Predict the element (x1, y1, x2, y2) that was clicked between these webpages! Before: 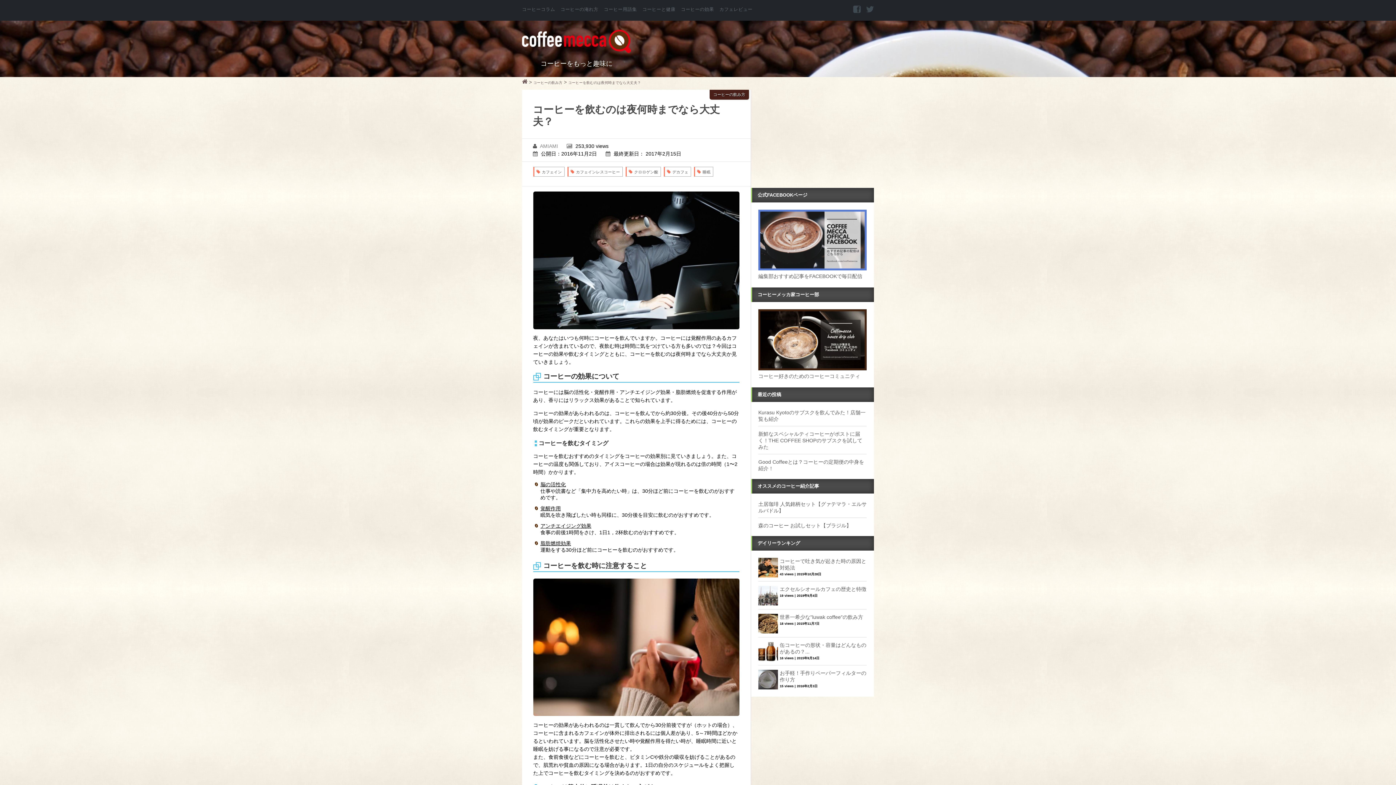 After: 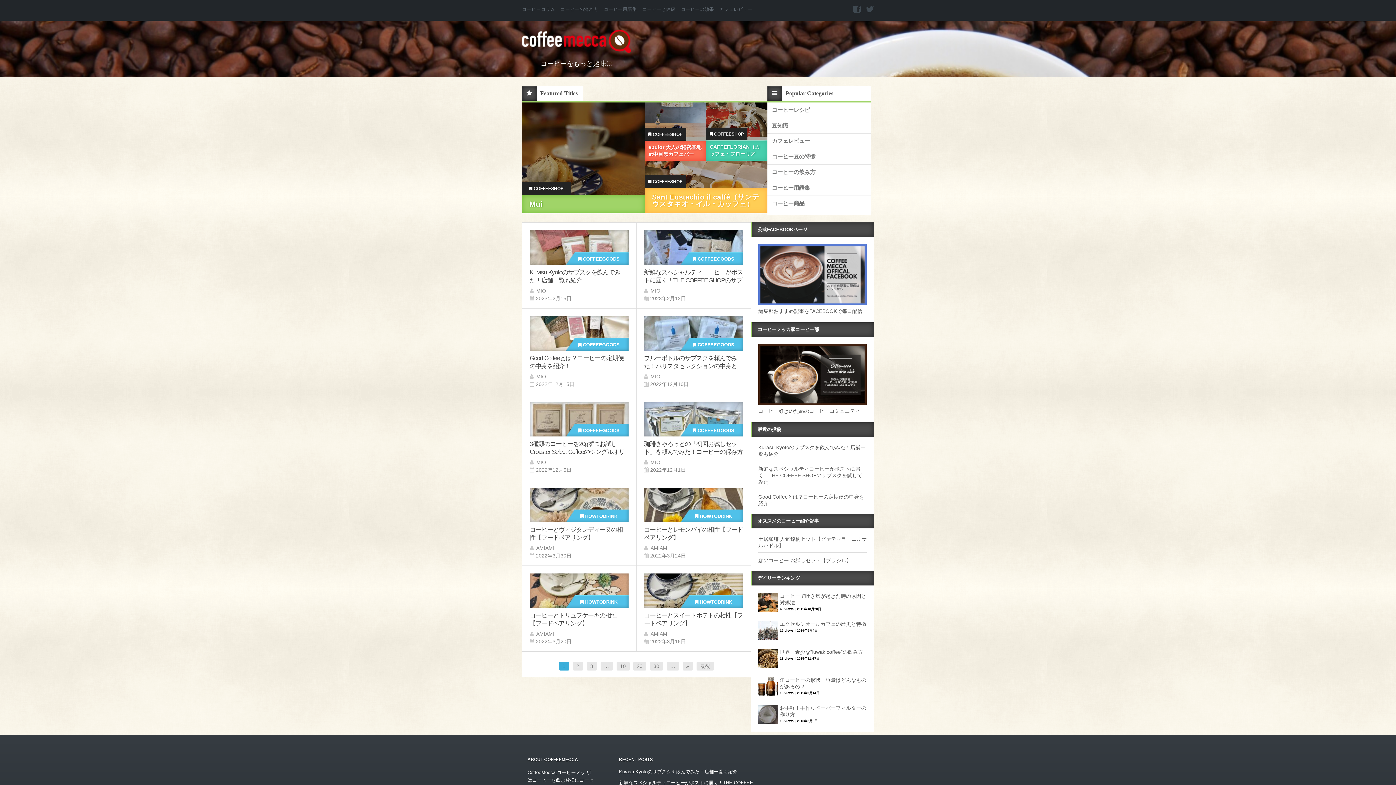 Action: bbox: (522, 41, 631, 55)